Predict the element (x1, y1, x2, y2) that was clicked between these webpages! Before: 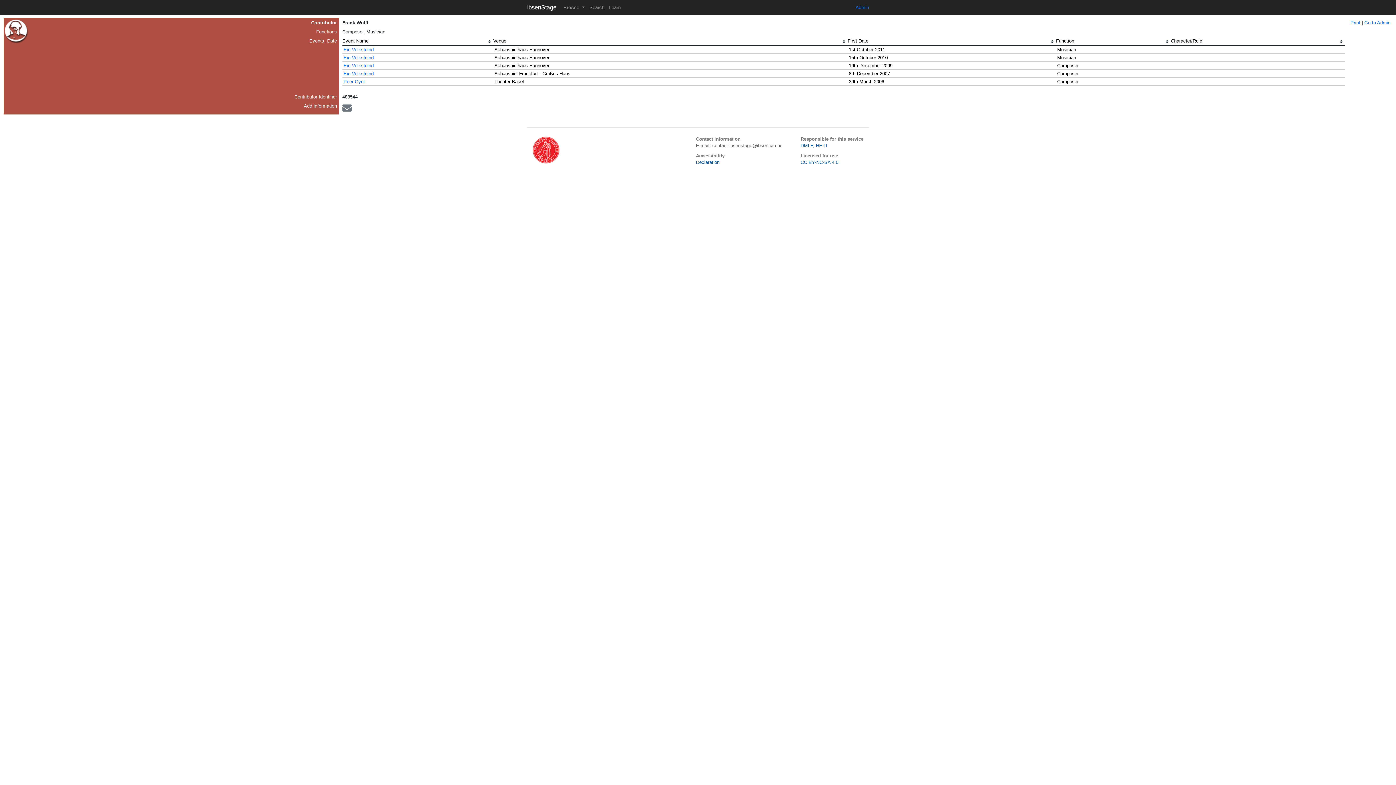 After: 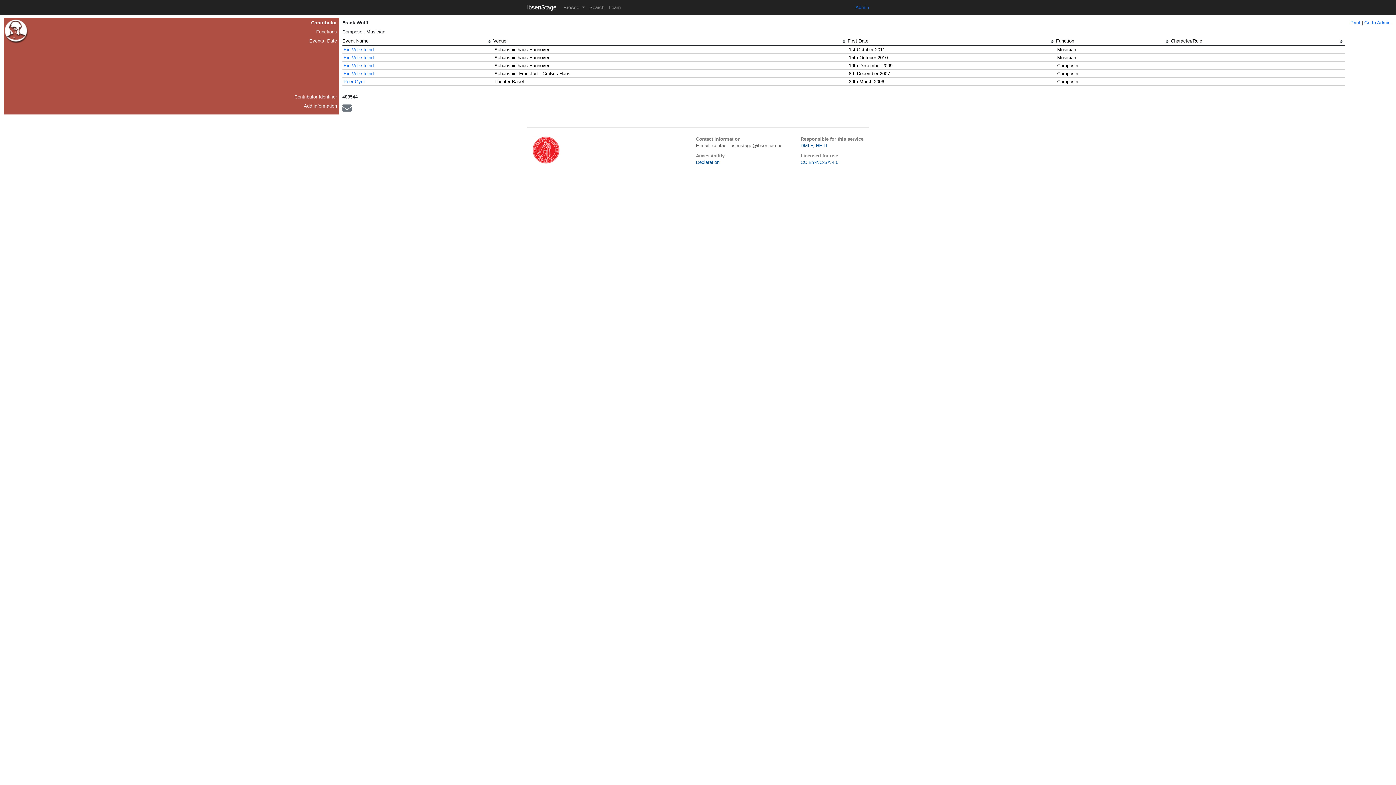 Action: bbox: (342, 107, 351, 112)